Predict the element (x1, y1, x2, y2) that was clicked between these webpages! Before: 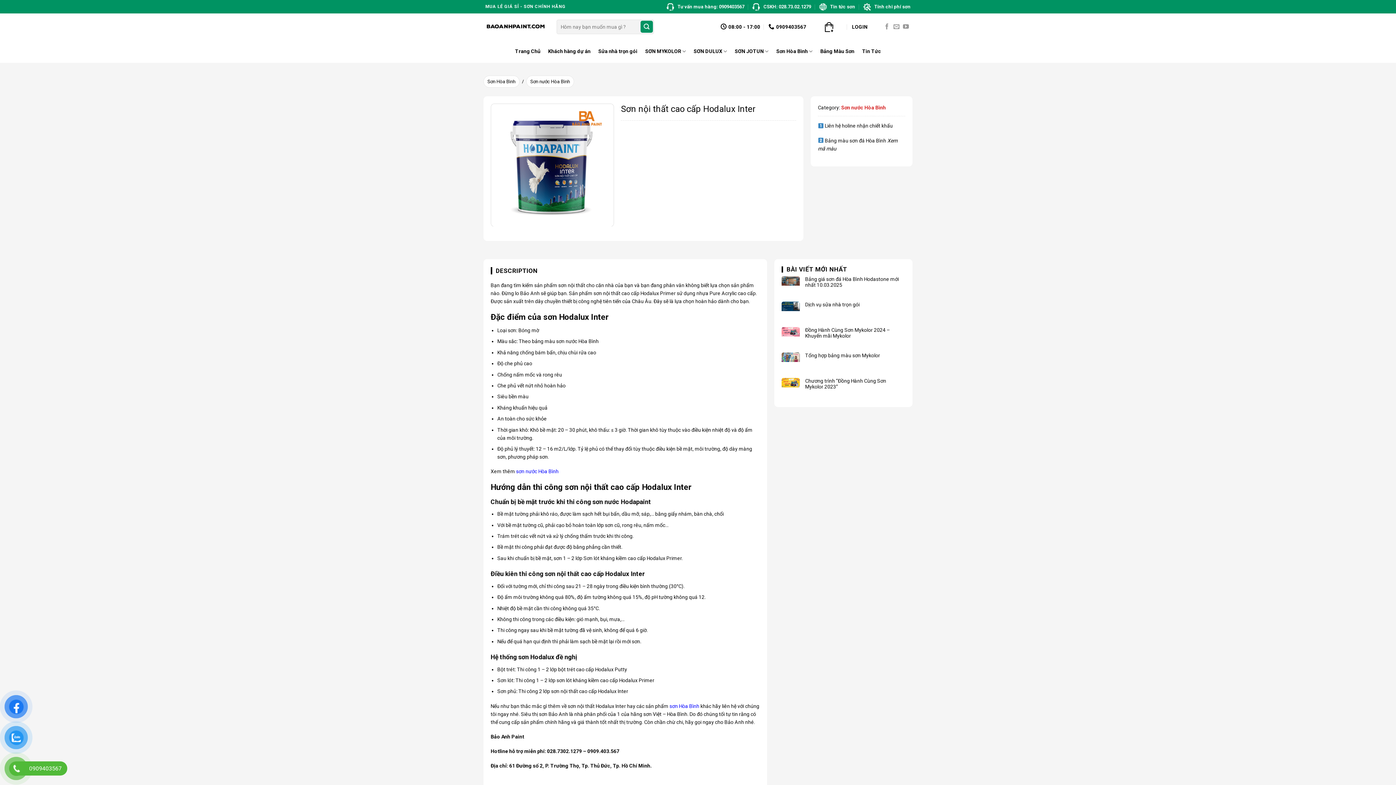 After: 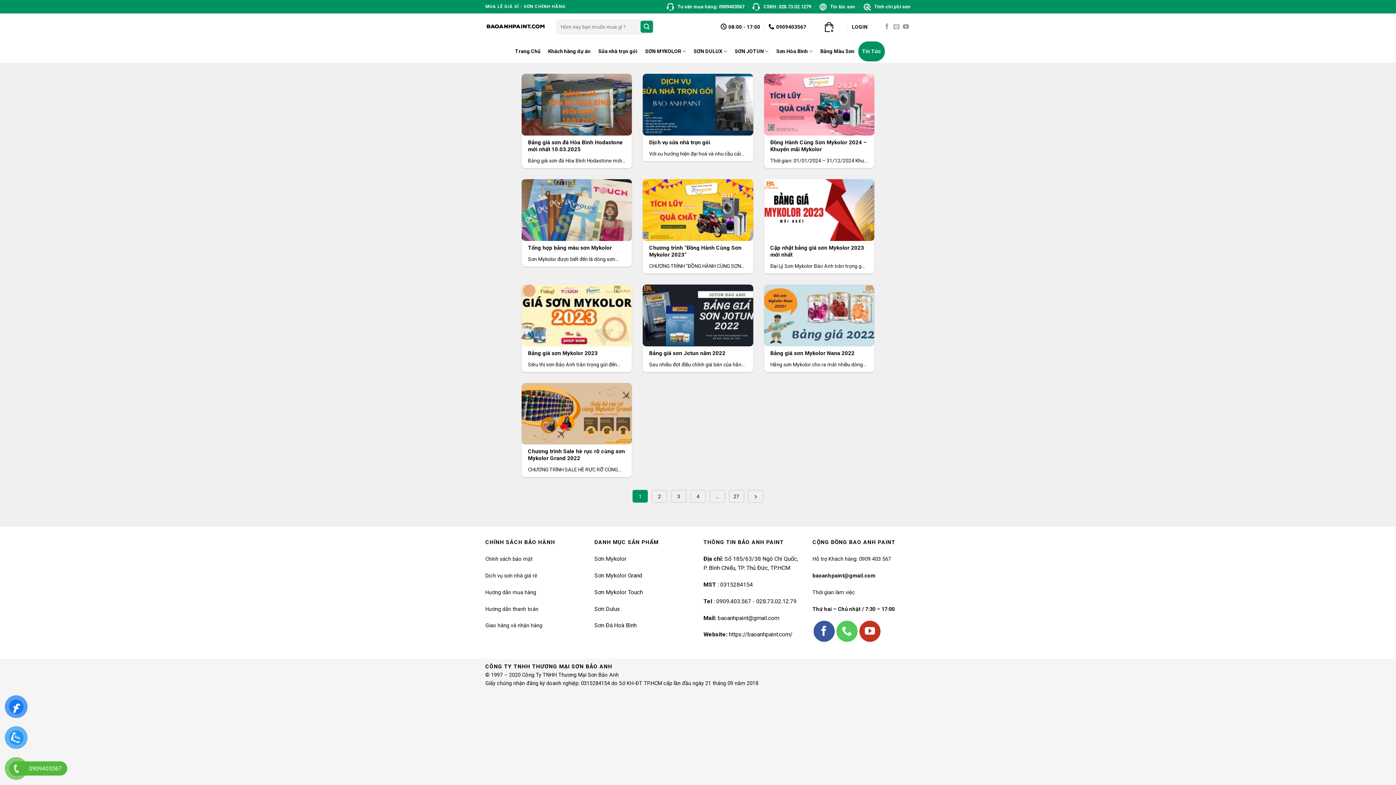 Action: bbox: (858, 41, 885, 61) label: Tin Tức